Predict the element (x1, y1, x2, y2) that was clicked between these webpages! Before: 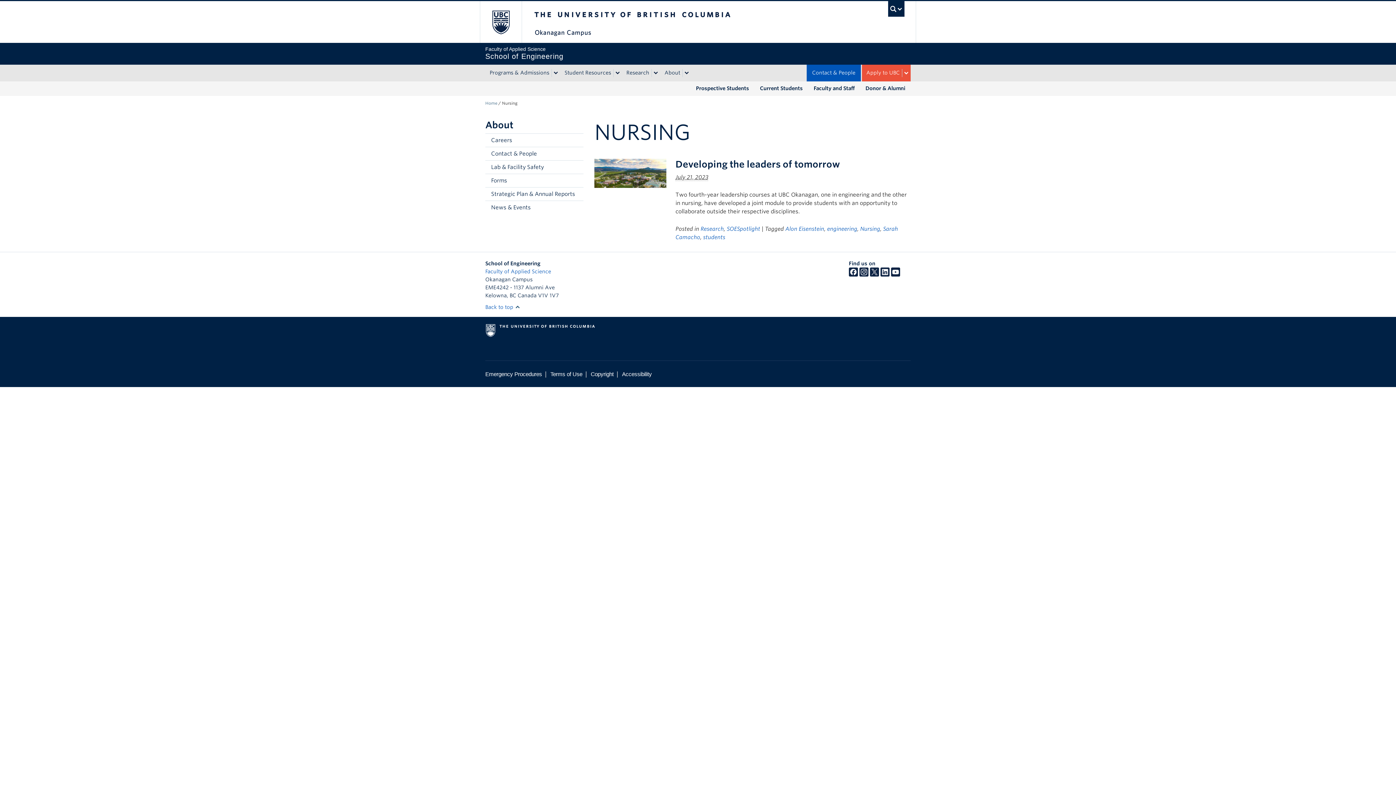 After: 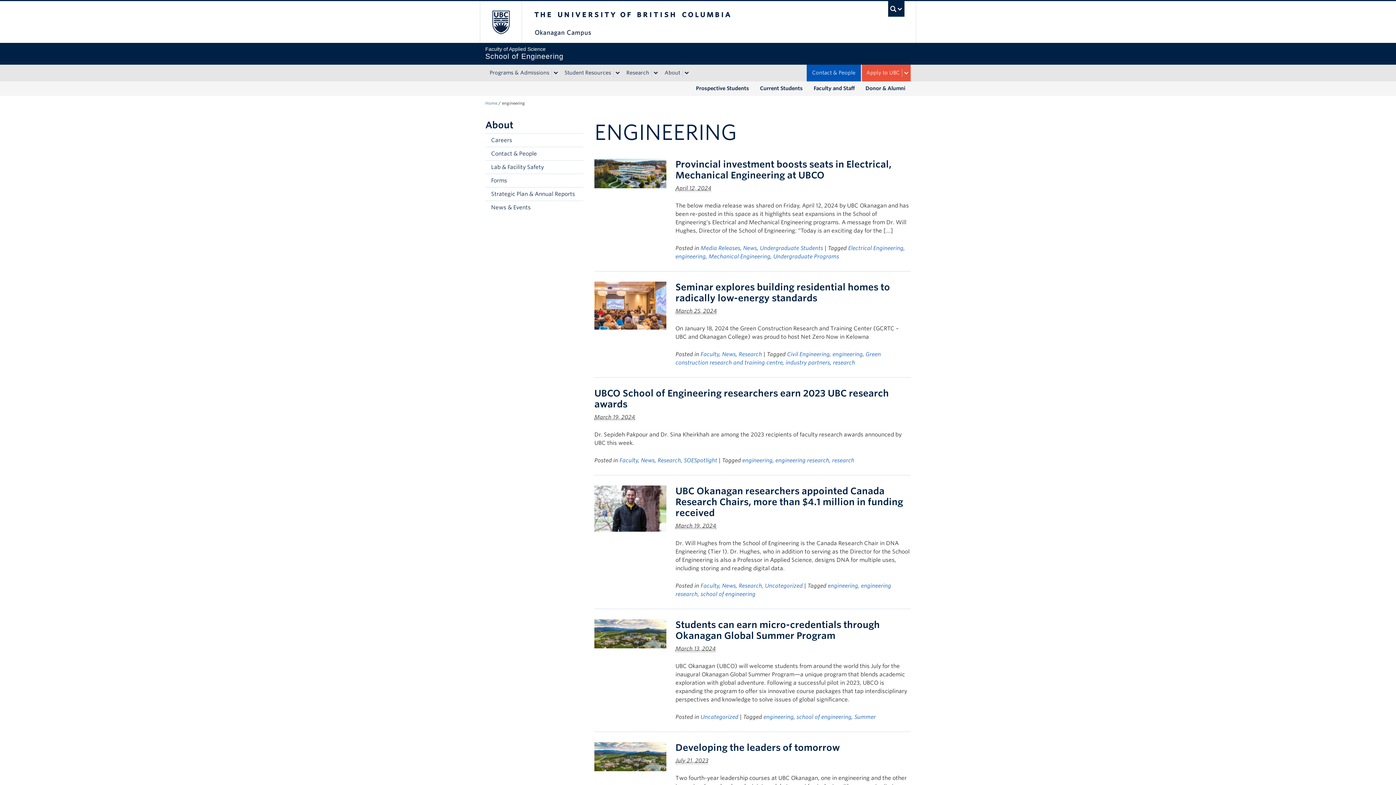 Action: bbox: (827, 225, 857, 232) label: engineering